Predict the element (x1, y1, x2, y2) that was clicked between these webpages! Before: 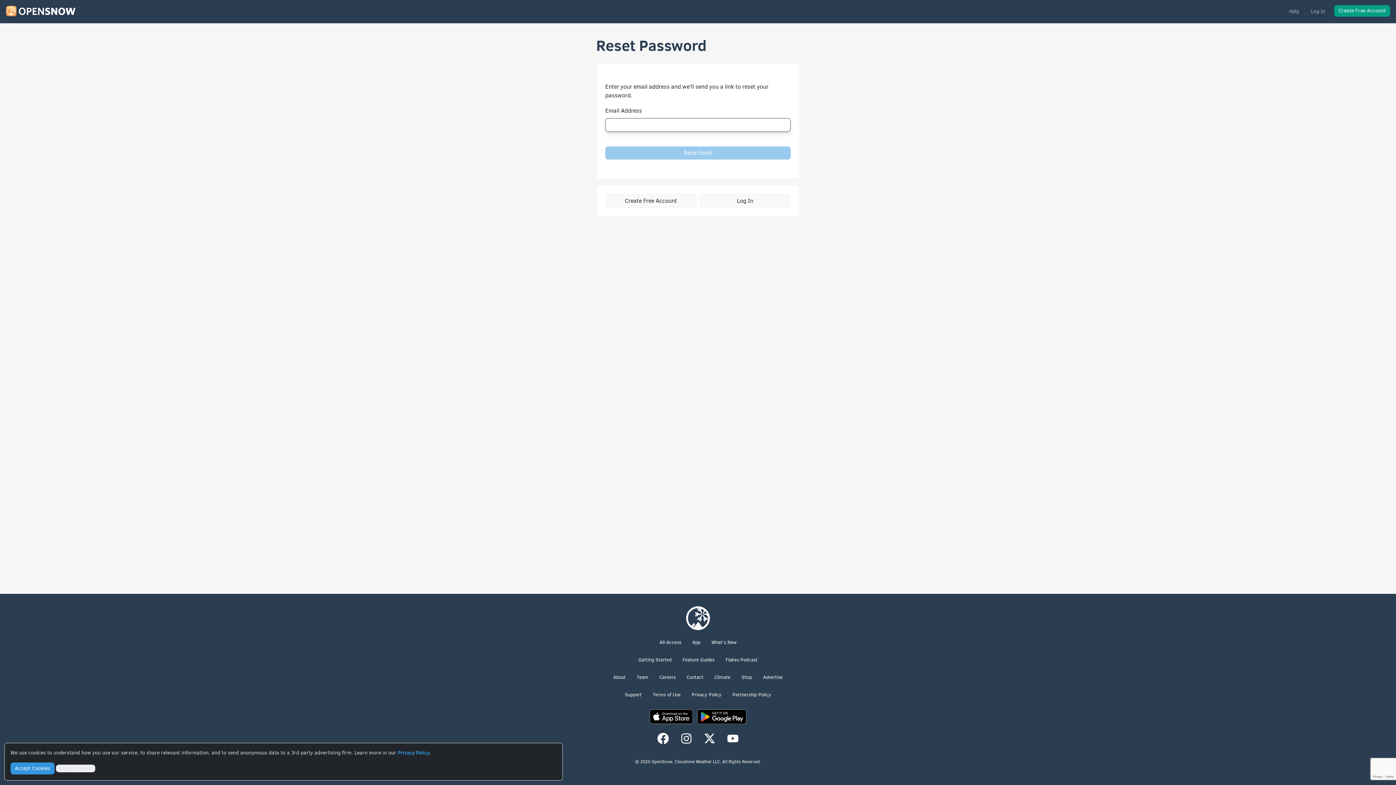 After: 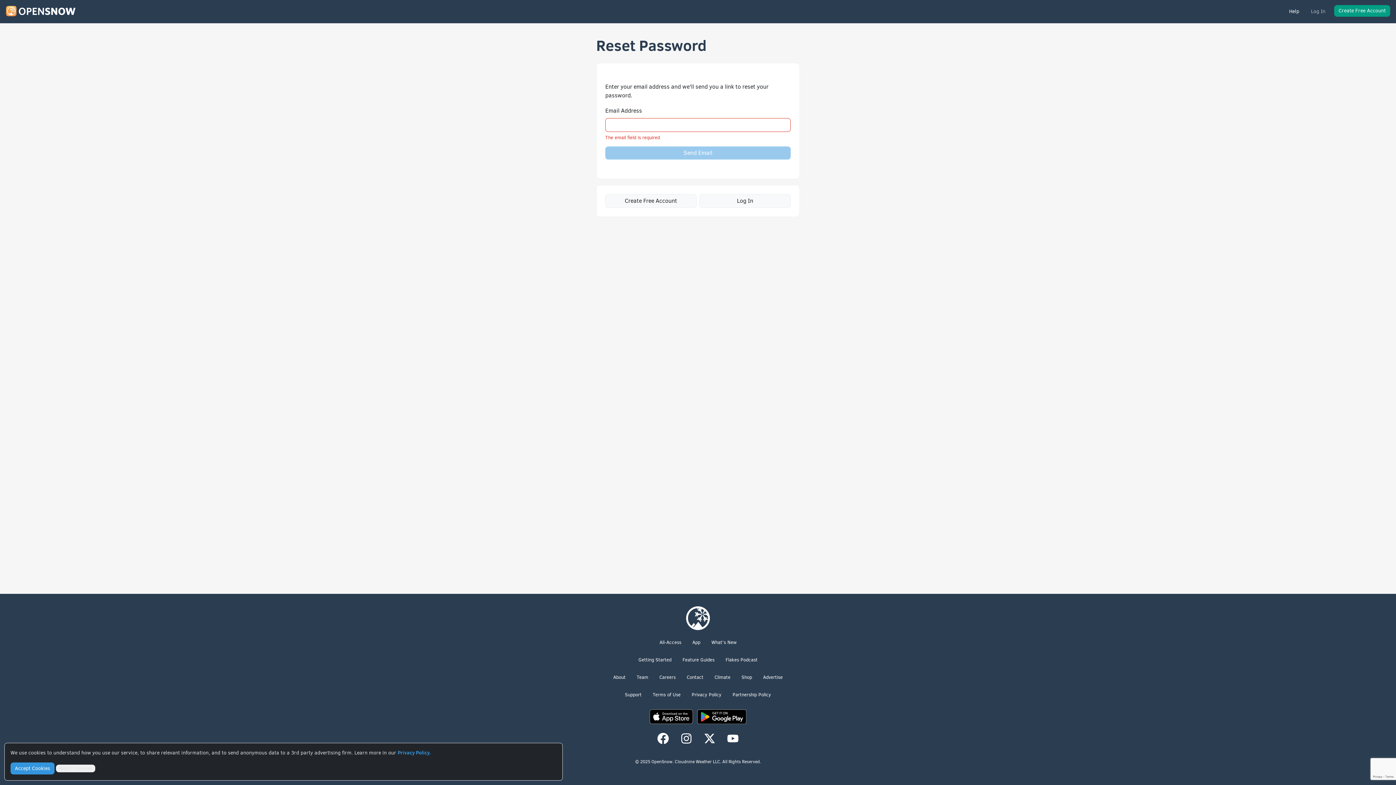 Action: bbox: (1286, 5, 1302, 18) label: Help